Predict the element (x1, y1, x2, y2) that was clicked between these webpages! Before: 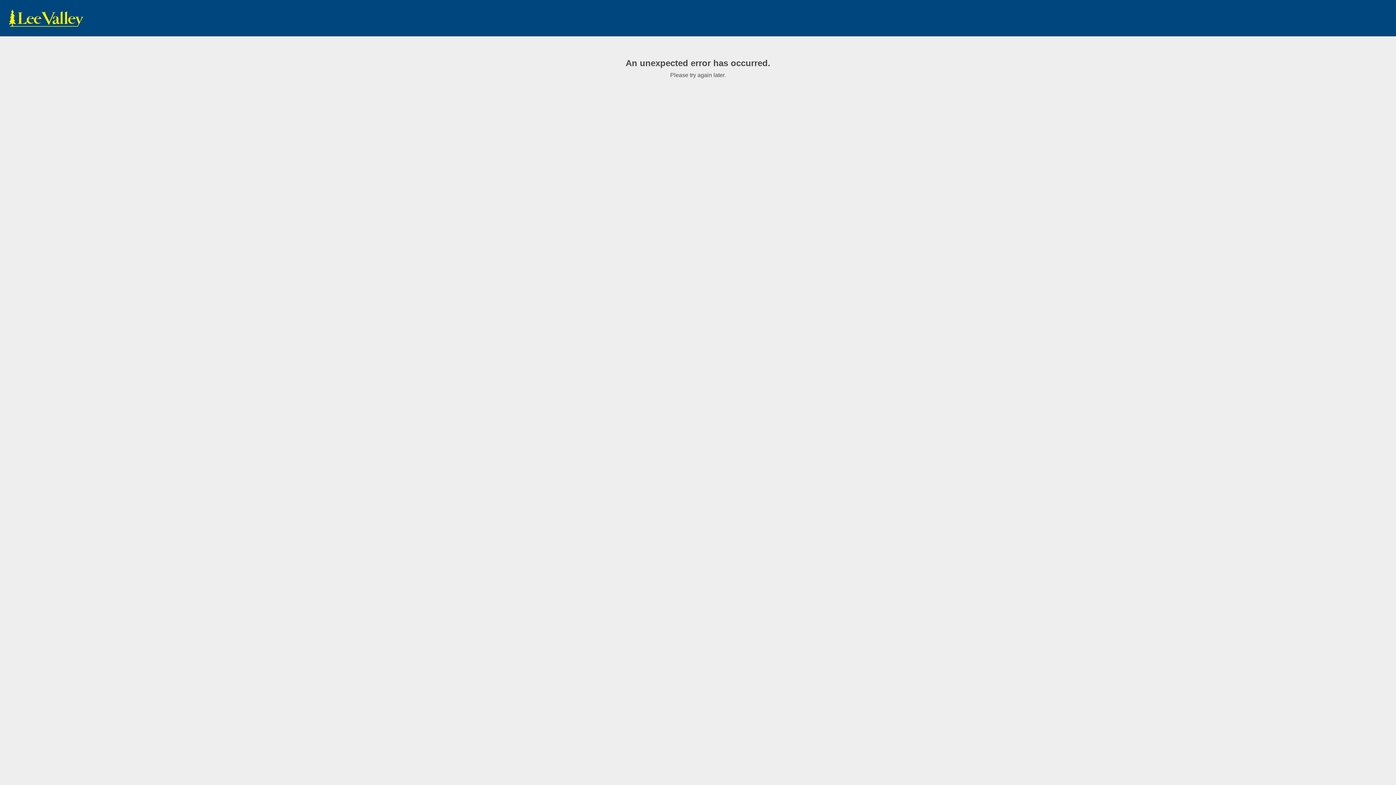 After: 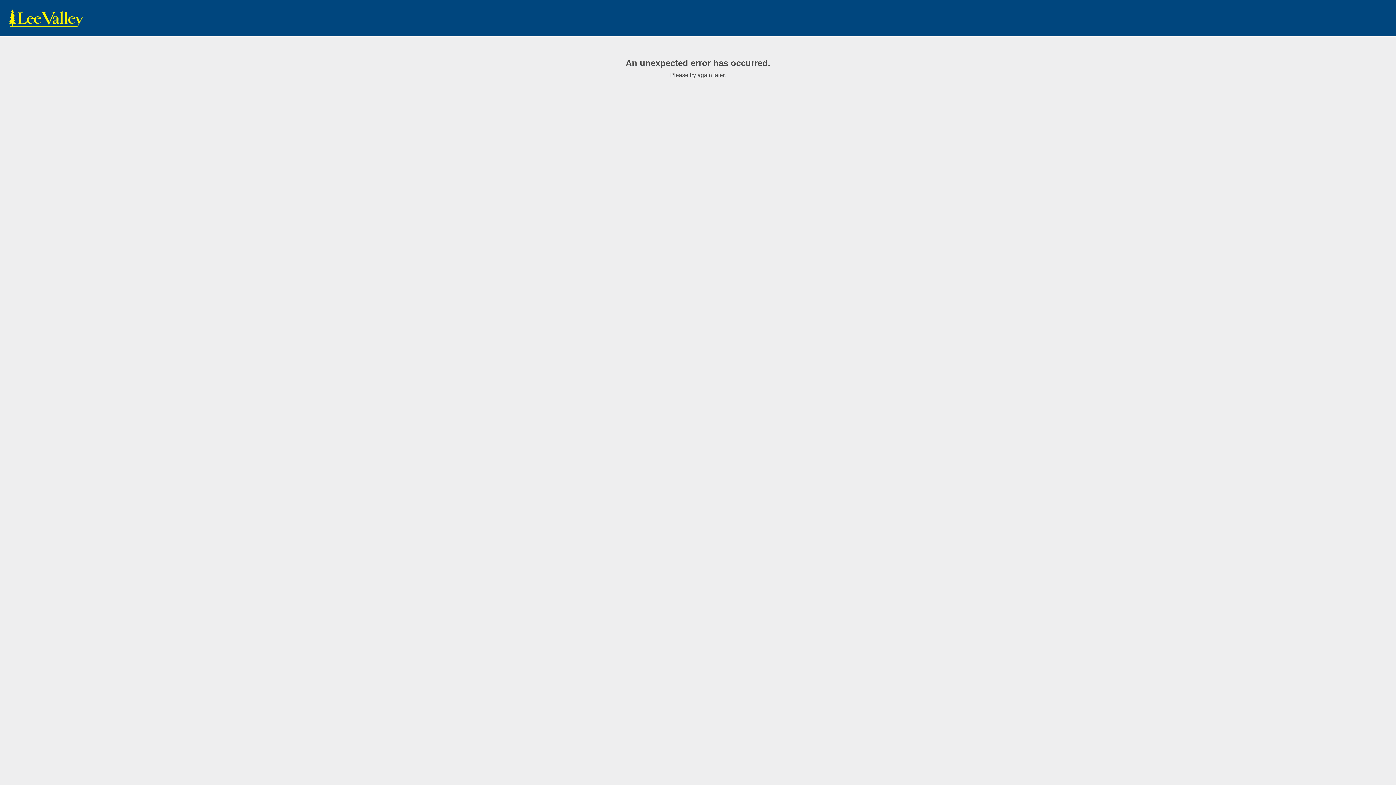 Action: bbox: (7, 9, 85, 27) label: www.leevalley.com